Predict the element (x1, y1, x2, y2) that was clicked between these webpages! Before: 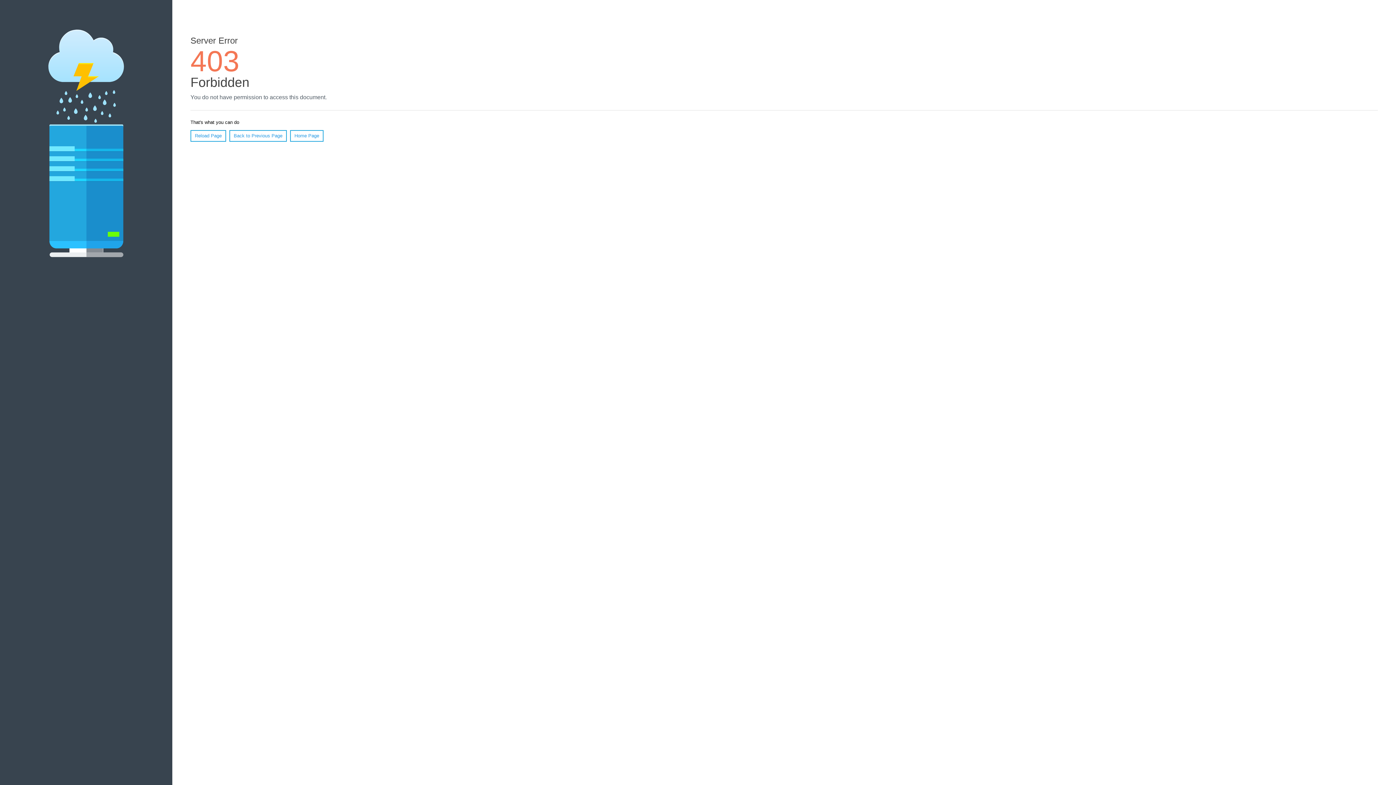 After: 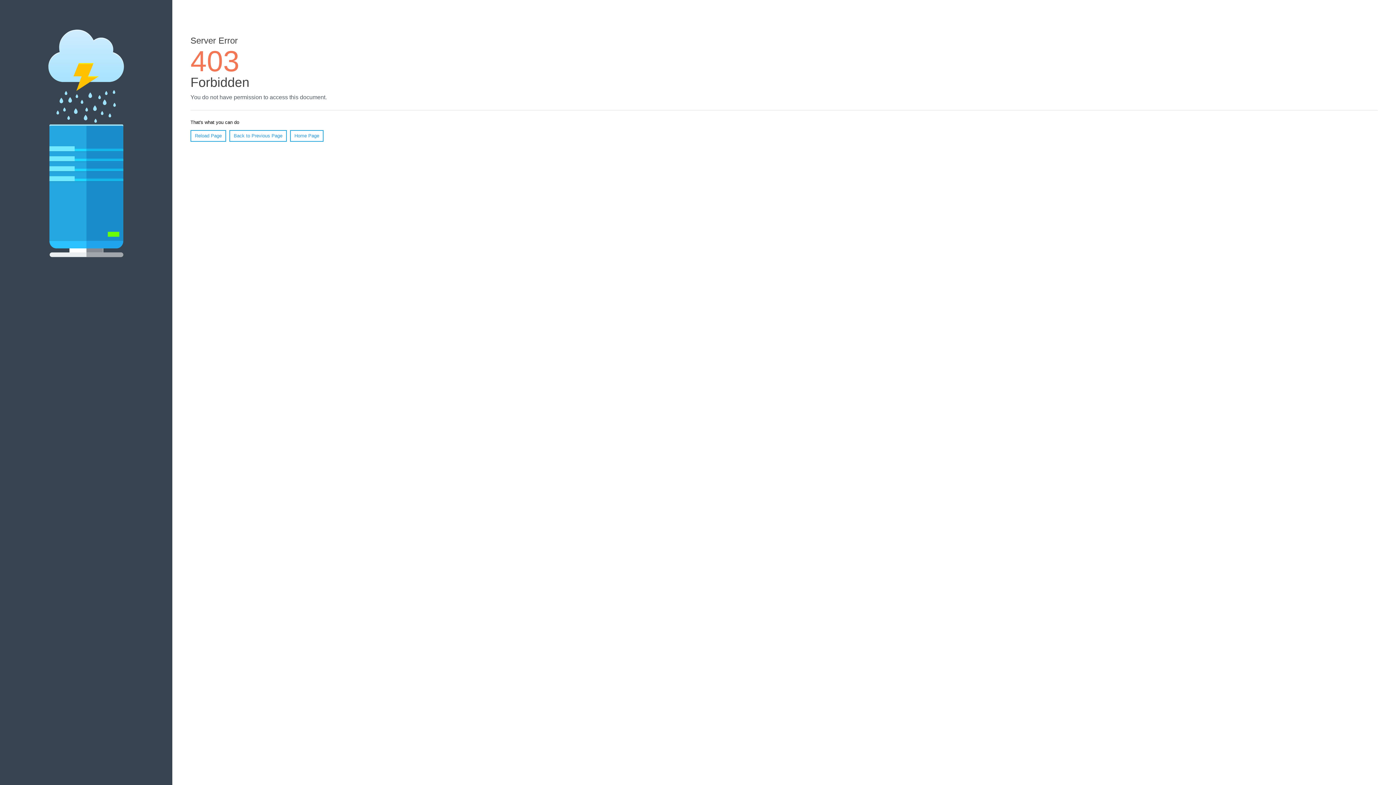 Action: label: Home Page bbox: (290, 130, 323, 141)